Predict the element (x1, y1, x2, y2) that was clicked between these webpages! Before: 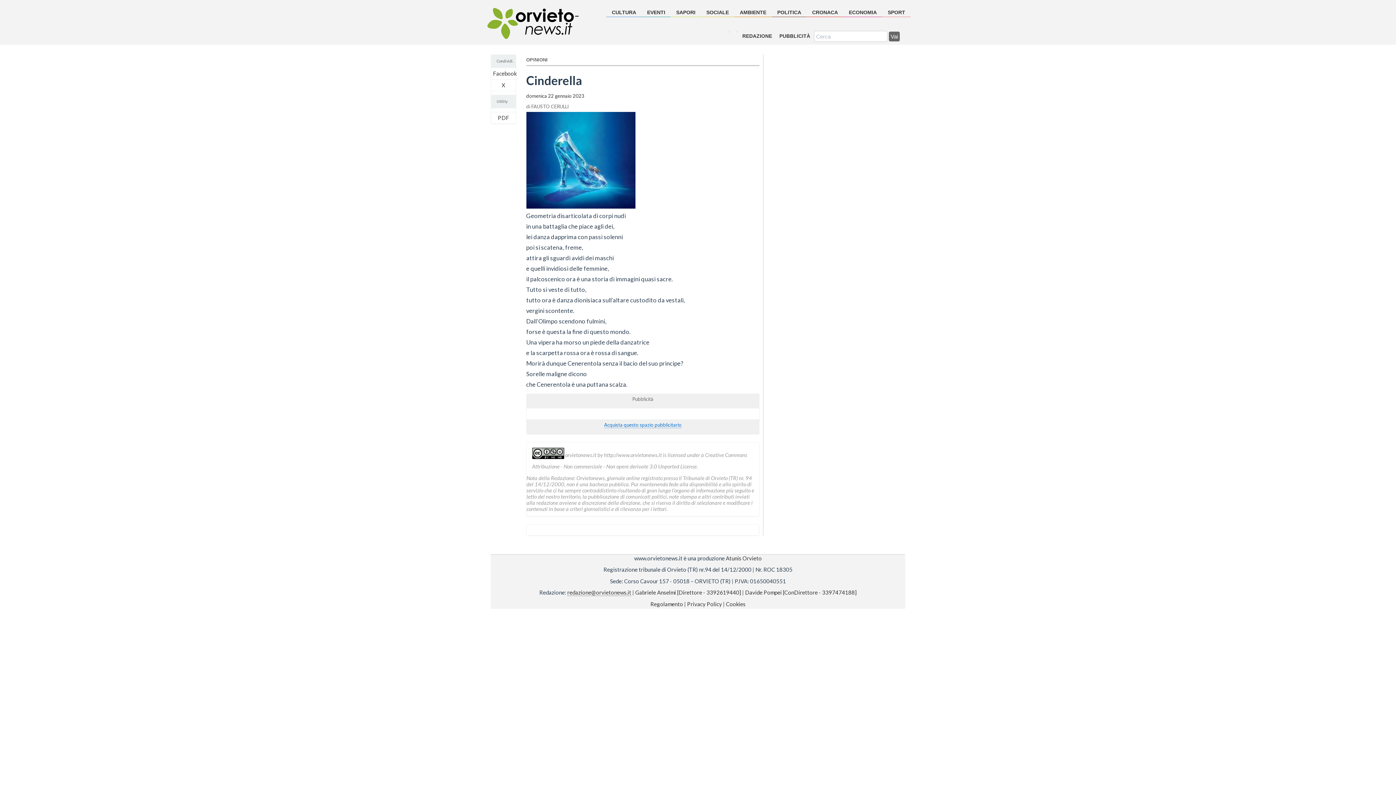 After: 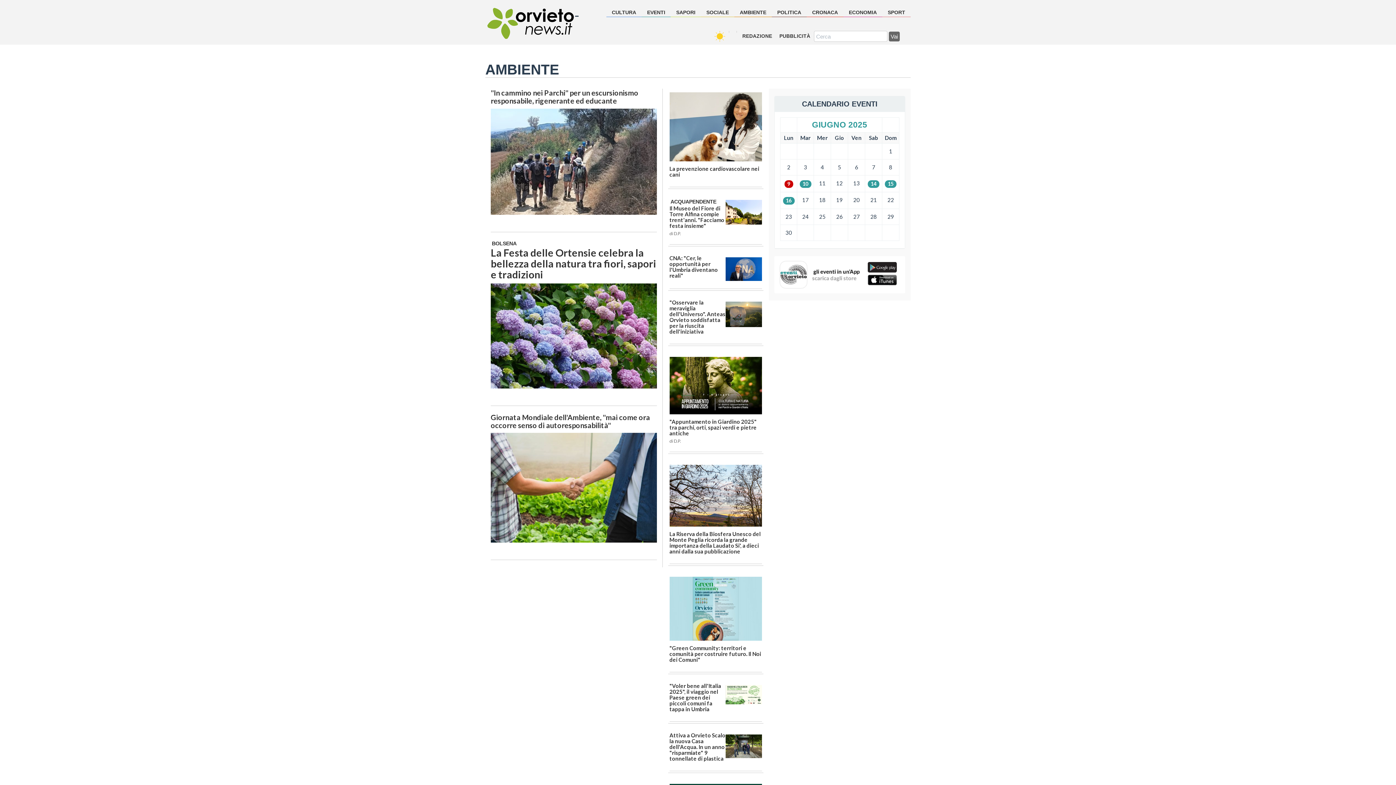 Action: bbox: (734, 7, 772, 17) label: AMBIENTE